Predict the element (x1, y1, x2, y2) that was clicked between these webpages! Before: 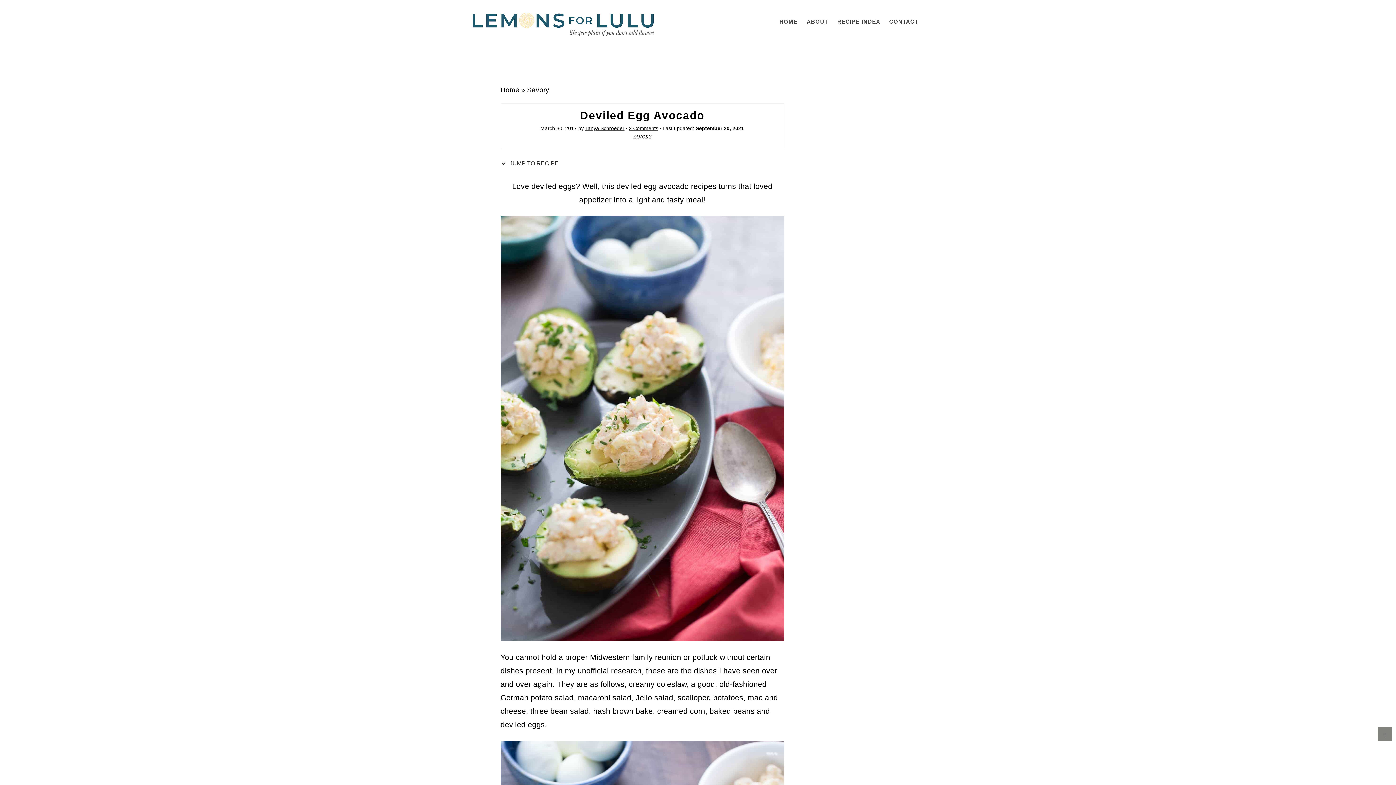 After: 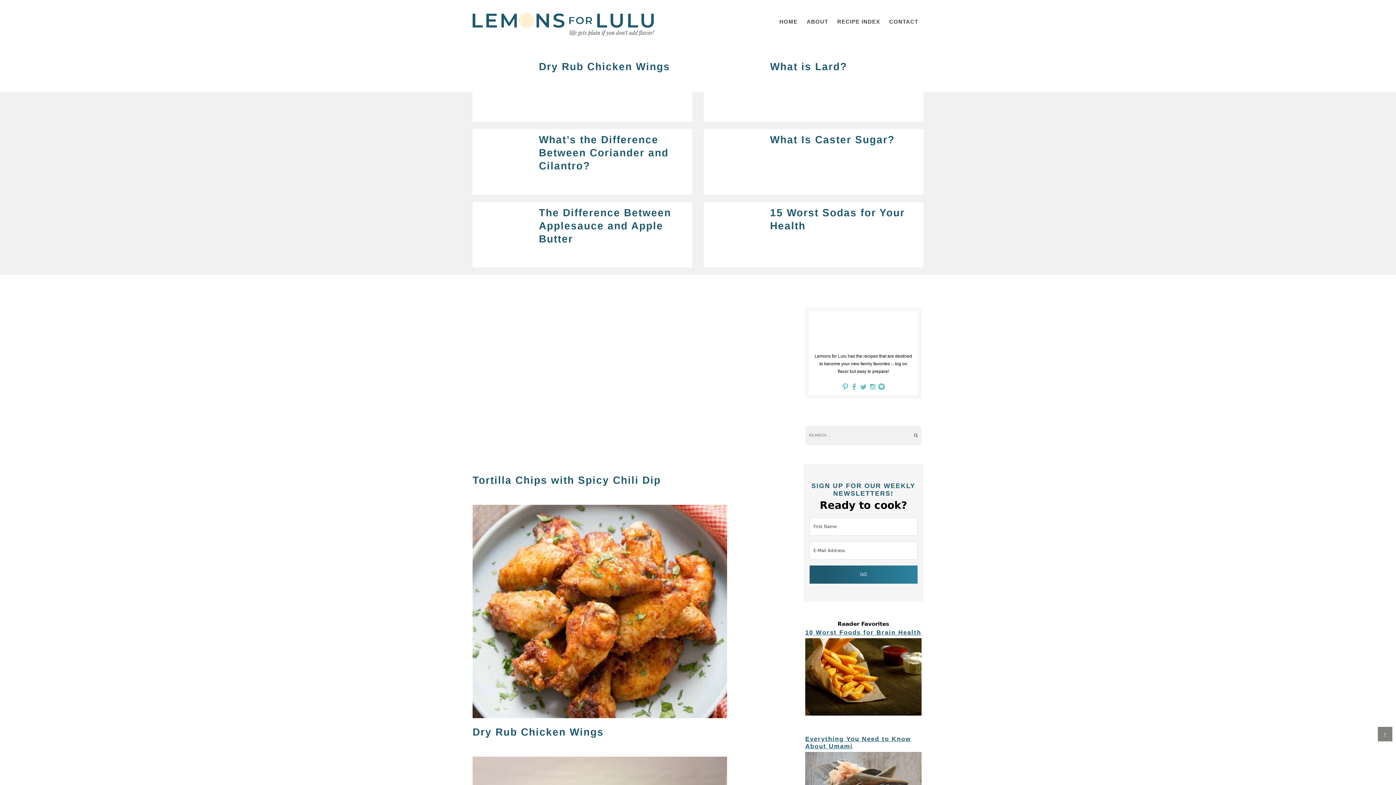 Action: bbox: (472, 12, 654, 36) label: LEMONSFORLULU.COM